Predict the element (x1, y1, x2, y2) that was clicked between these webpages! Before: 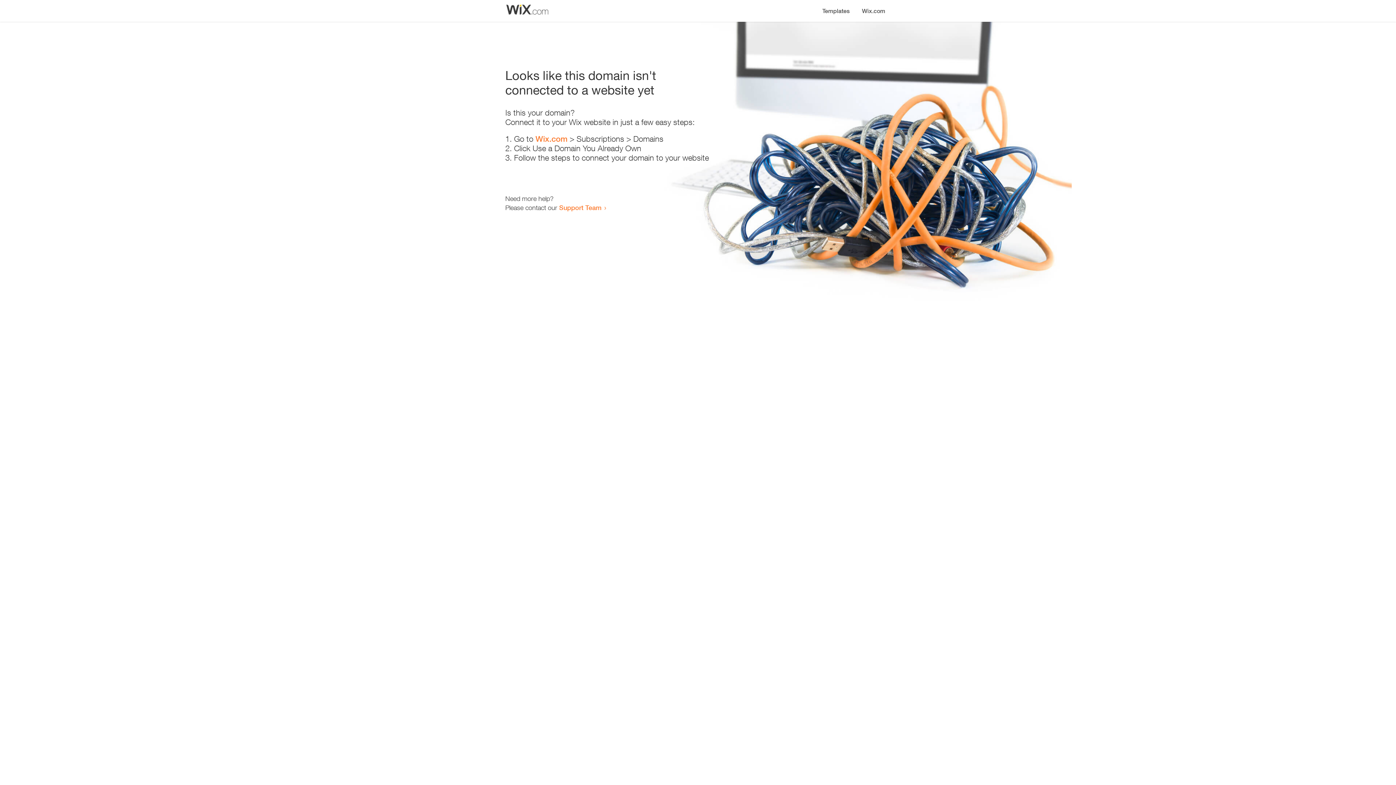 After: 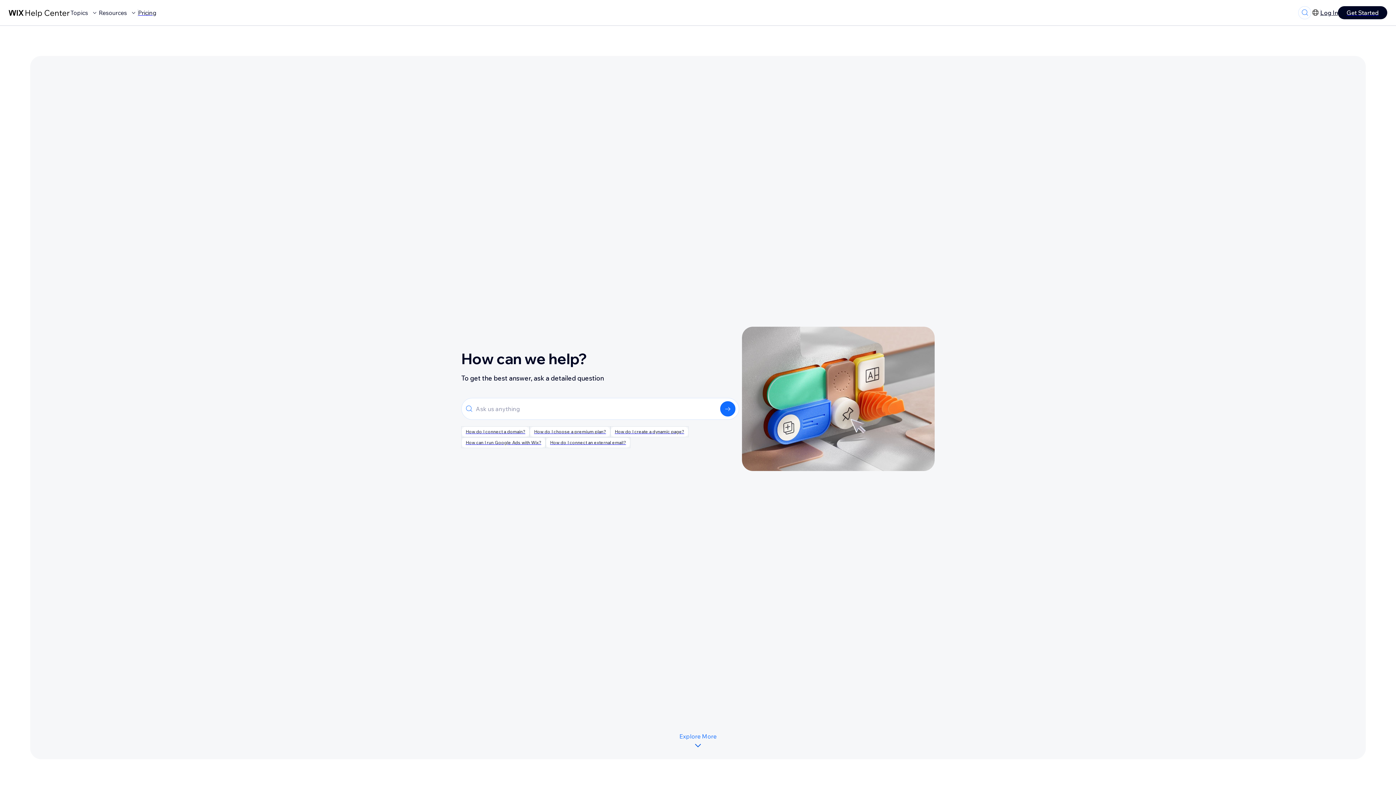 Action: label: Support Team bbox: (559, 203, 601, 211)